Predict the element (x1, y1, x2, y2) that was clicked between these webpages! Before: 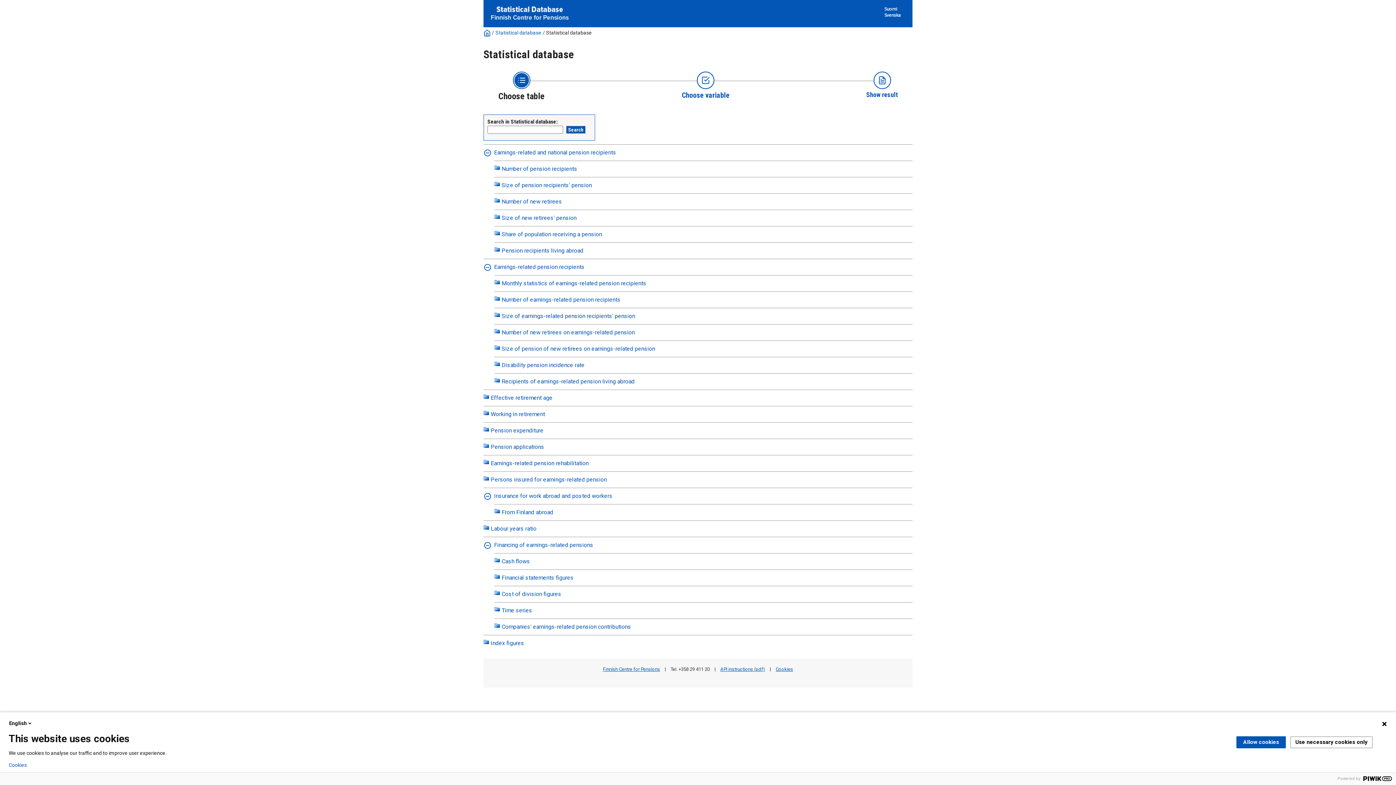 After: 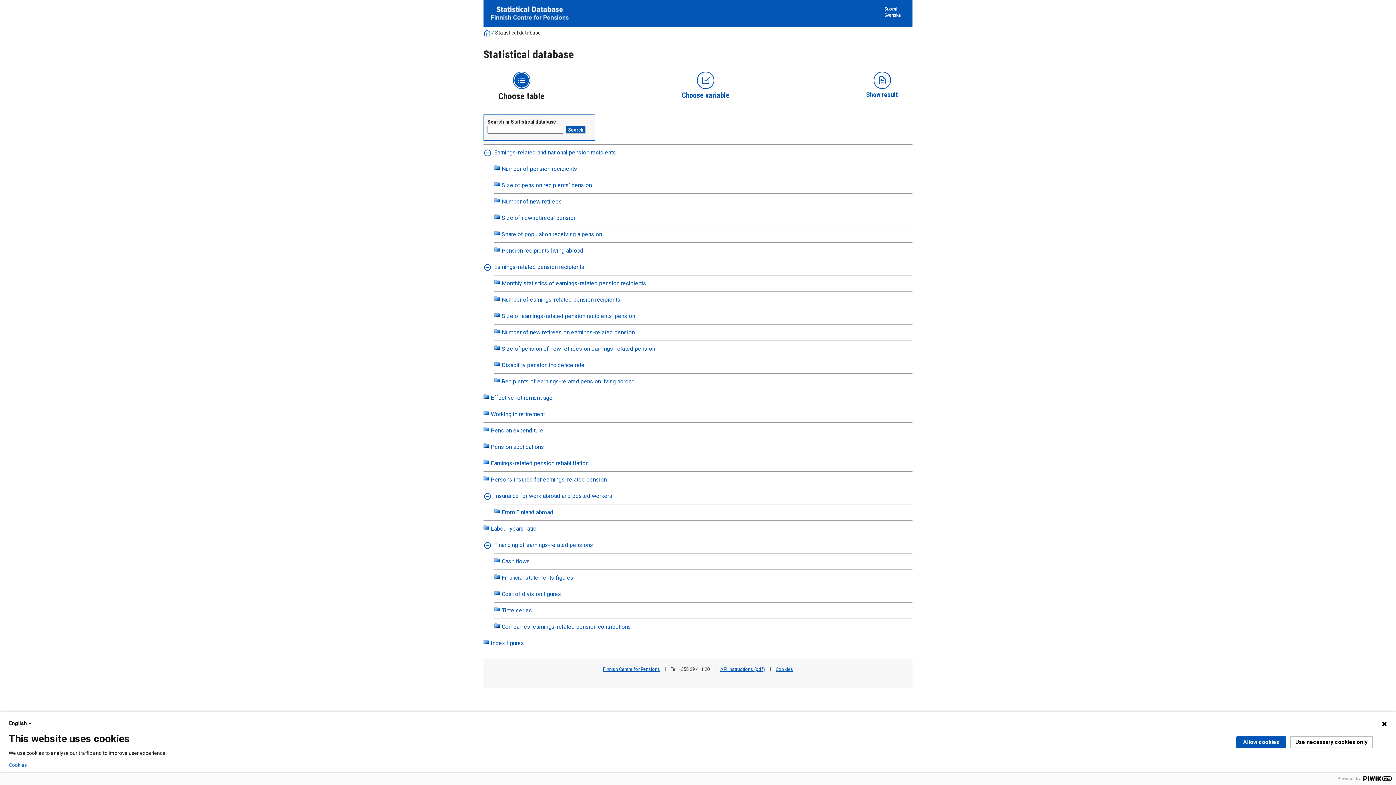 Action: bbox: (483, 7, 569, 13)